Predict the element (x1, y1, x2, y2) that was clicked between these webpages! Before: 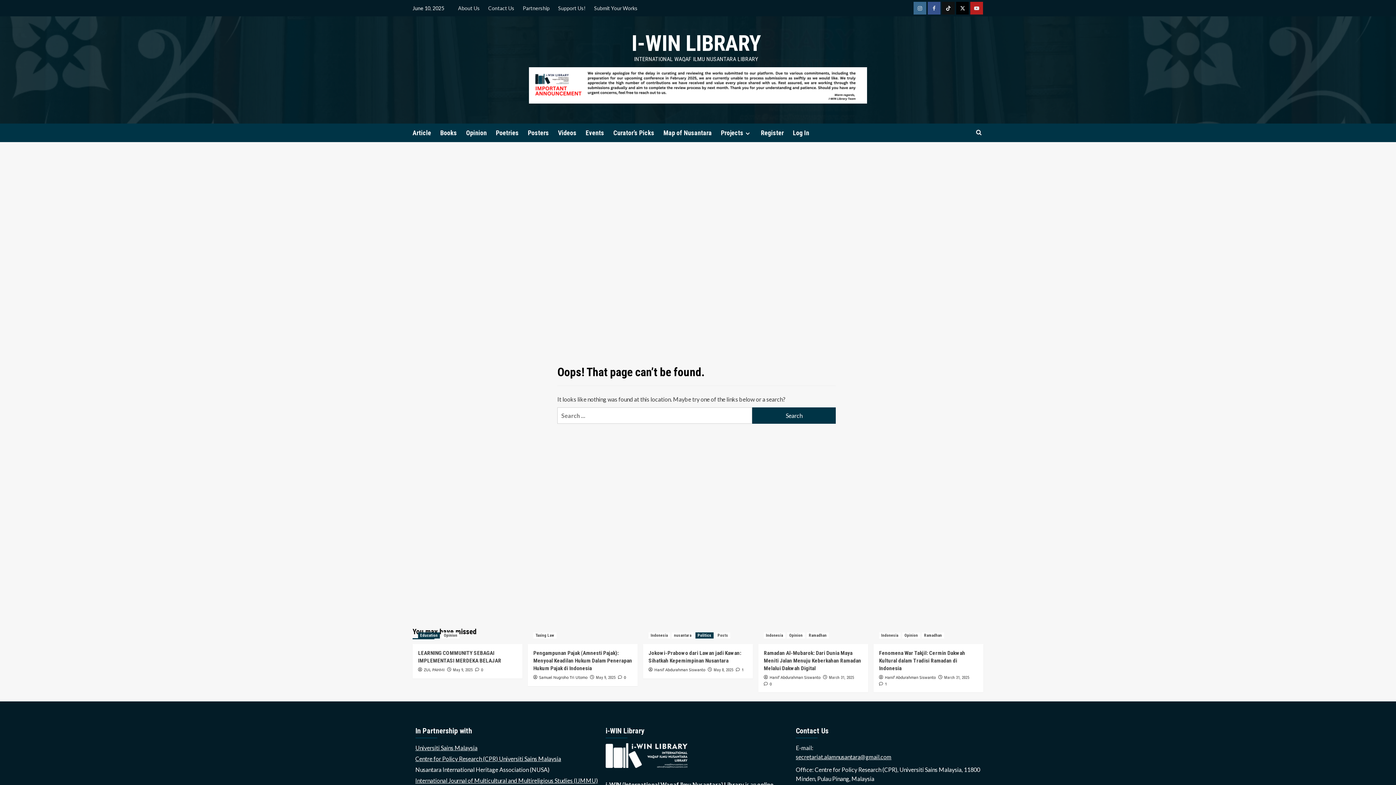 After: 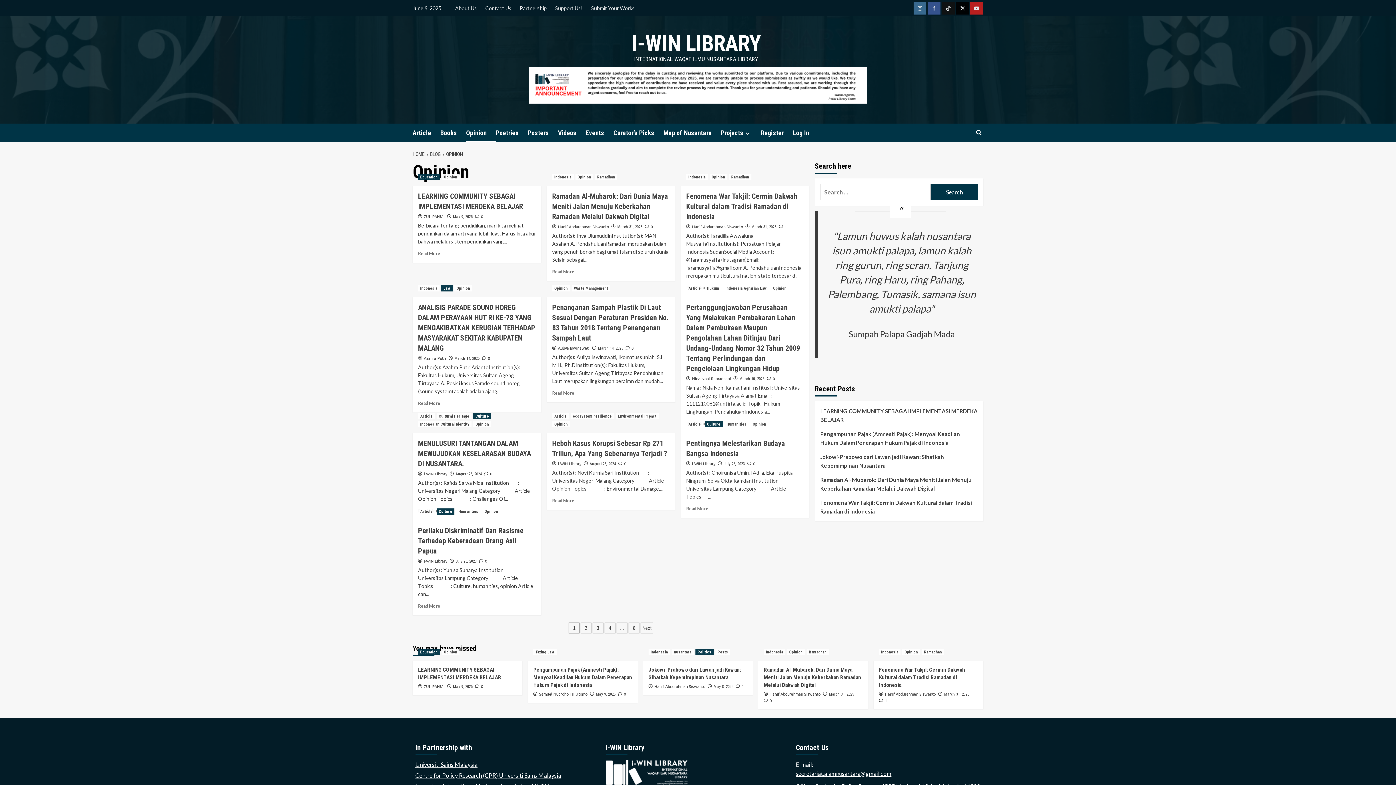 Action: bbox: (466, 123, 496, 142) label: Opinion